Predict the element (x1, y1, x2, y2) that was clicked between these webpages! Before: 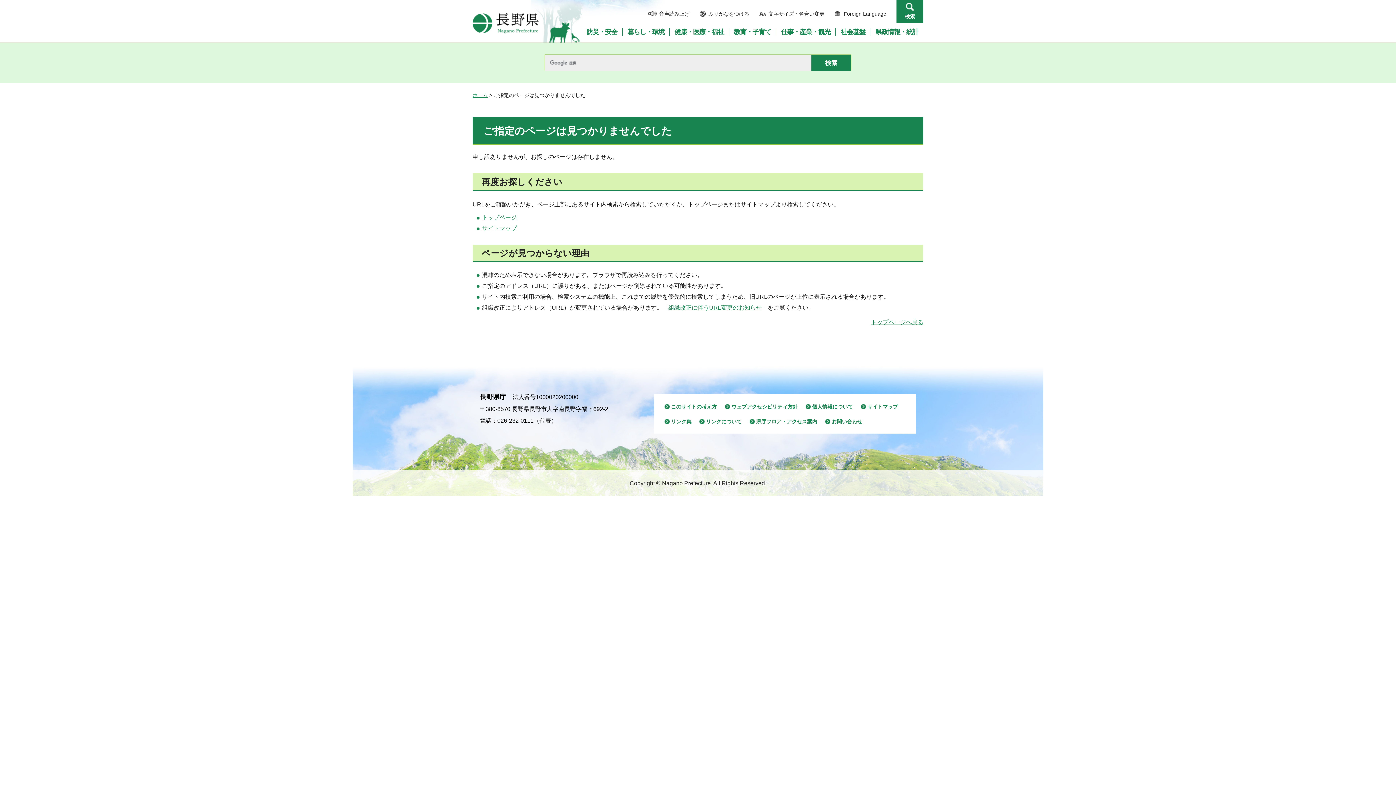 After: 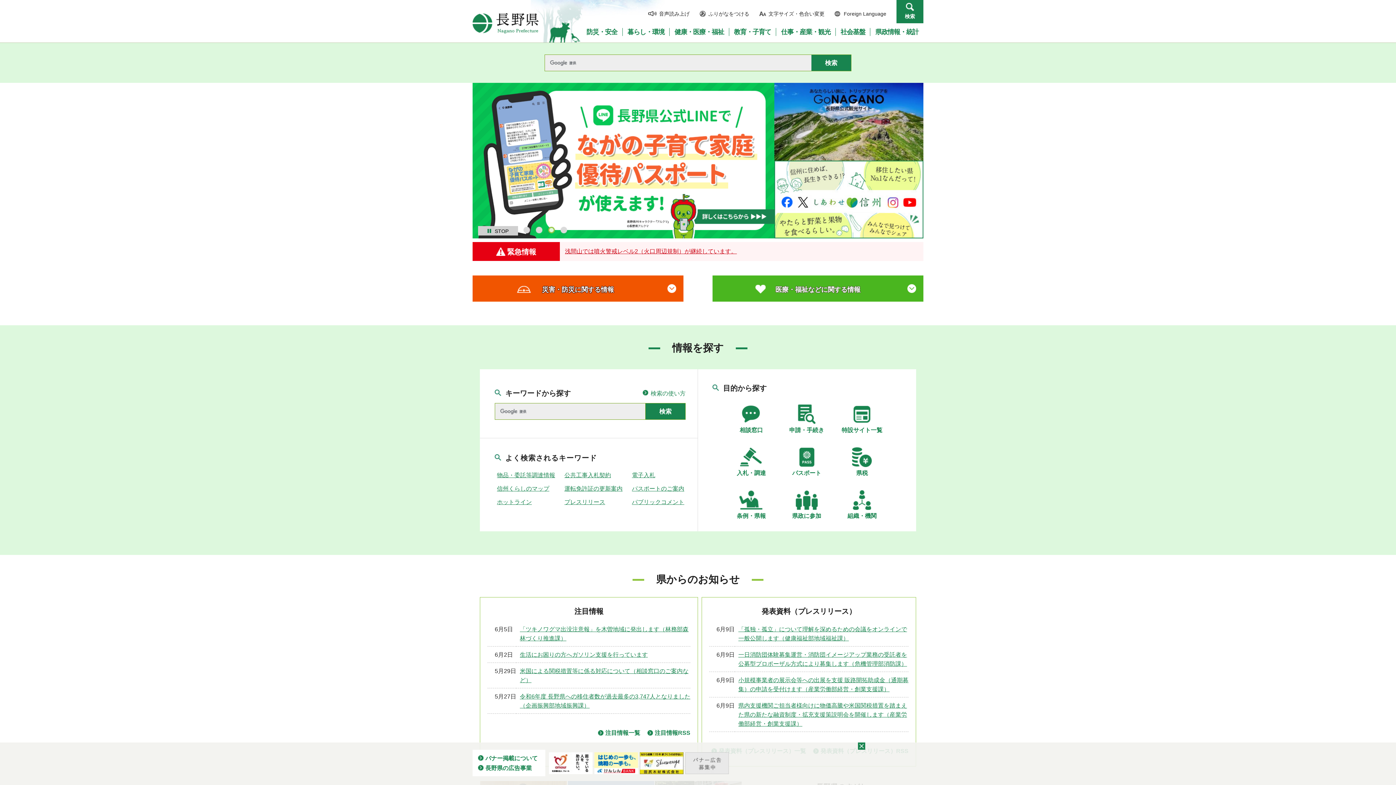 Action: bbox: (871, 319, 923, 325) label: トップページへ戻る